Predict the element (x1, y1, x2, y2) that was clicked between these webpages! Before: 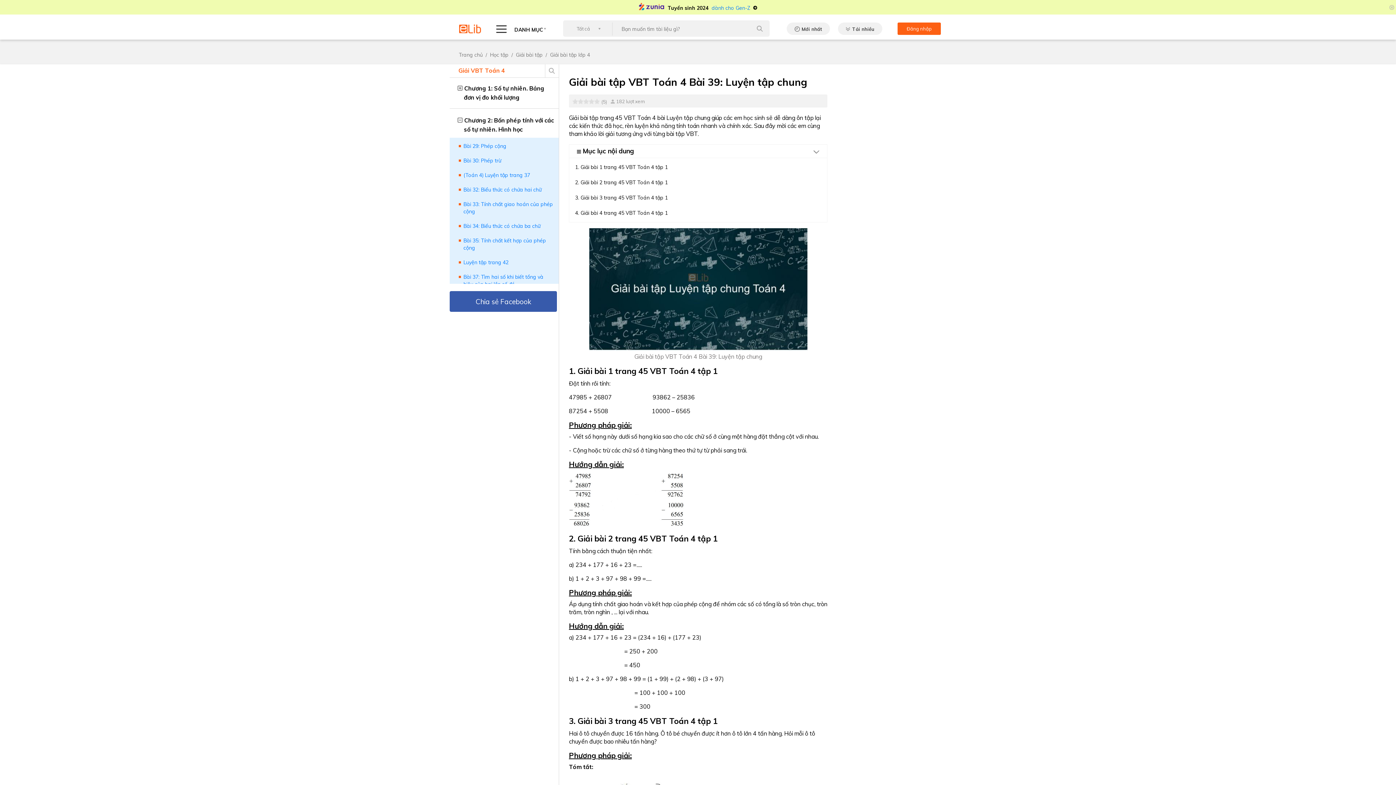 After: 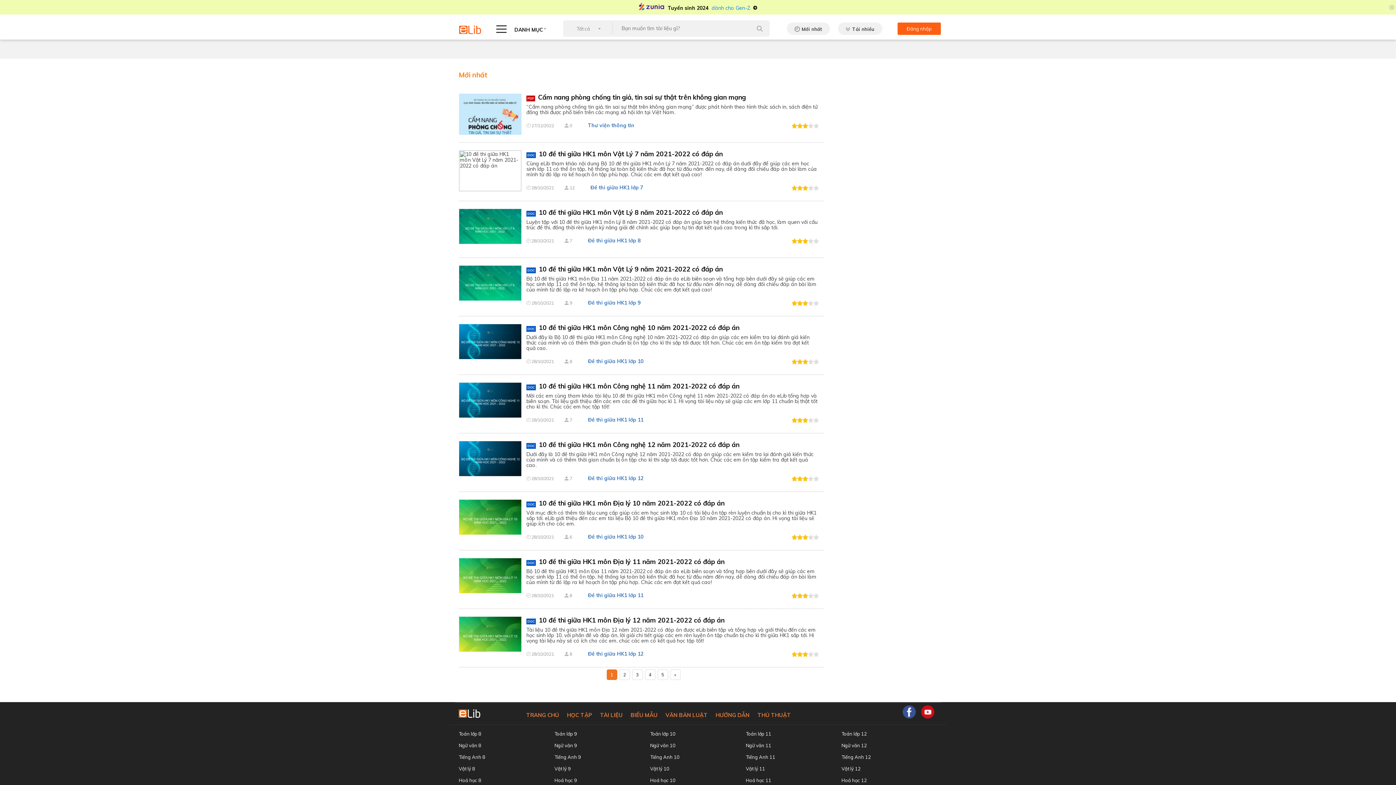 Action: bbox: (786, 22, 830, 34) label: Mới nhất